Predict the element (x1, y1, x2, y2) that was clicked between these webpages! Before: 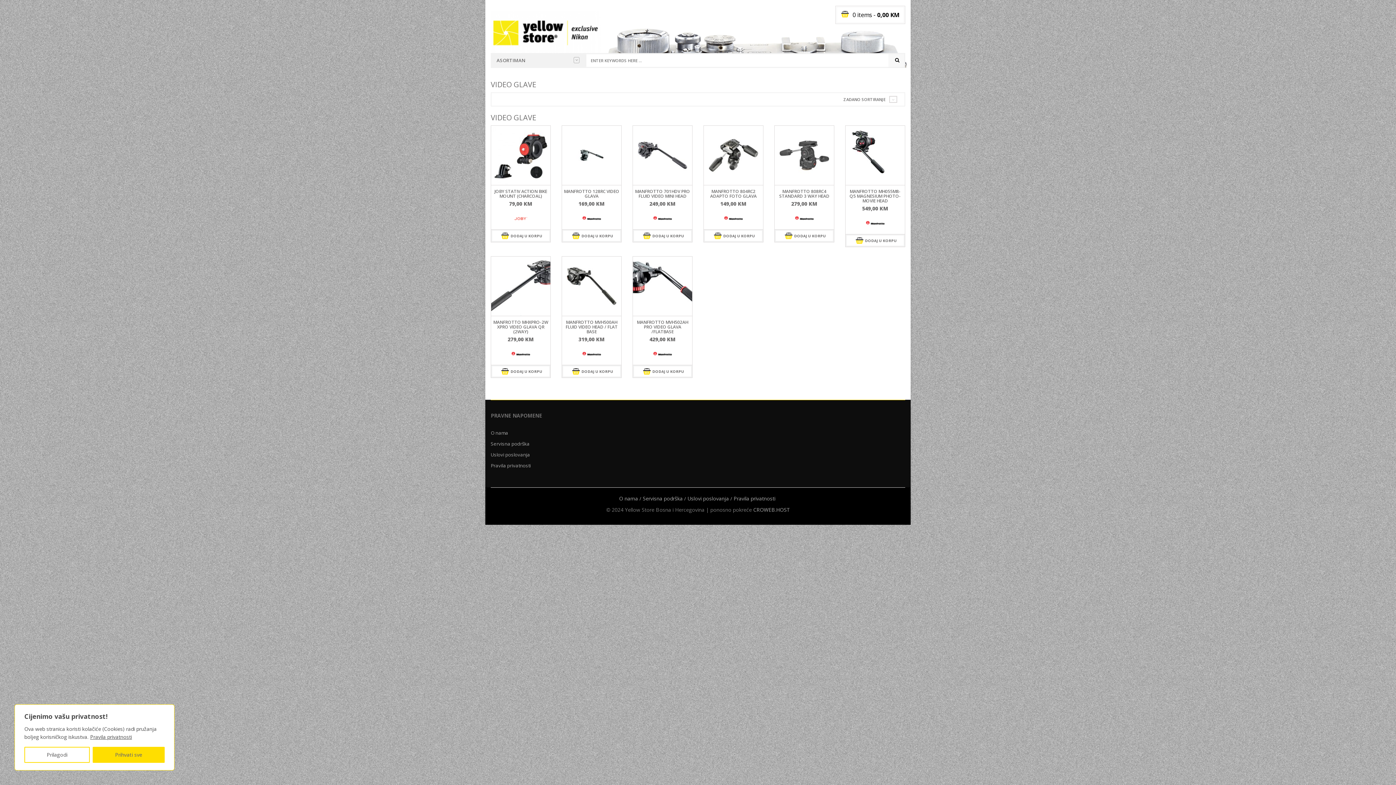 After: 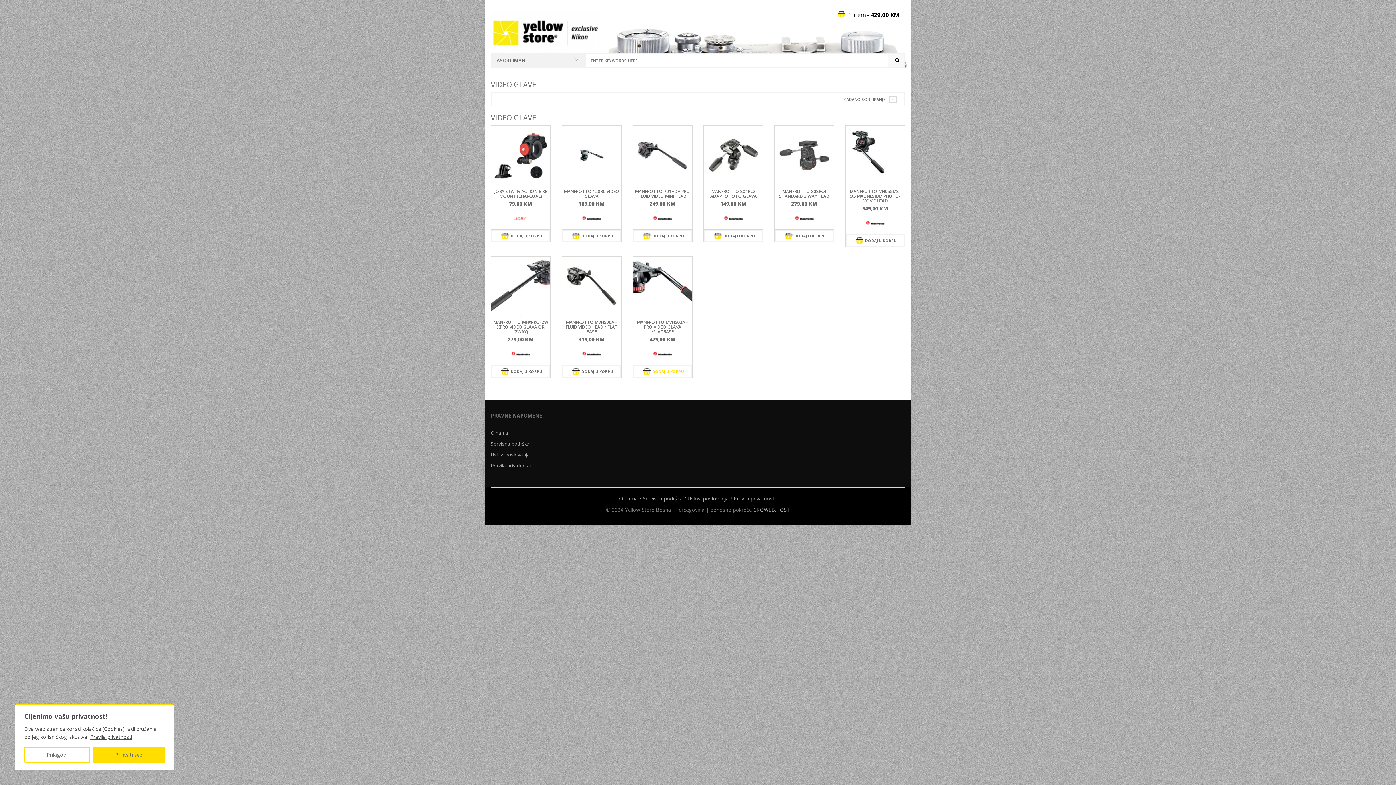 Action: bbox: (634, 366, 691, 376) label: DODAJ U KORPU